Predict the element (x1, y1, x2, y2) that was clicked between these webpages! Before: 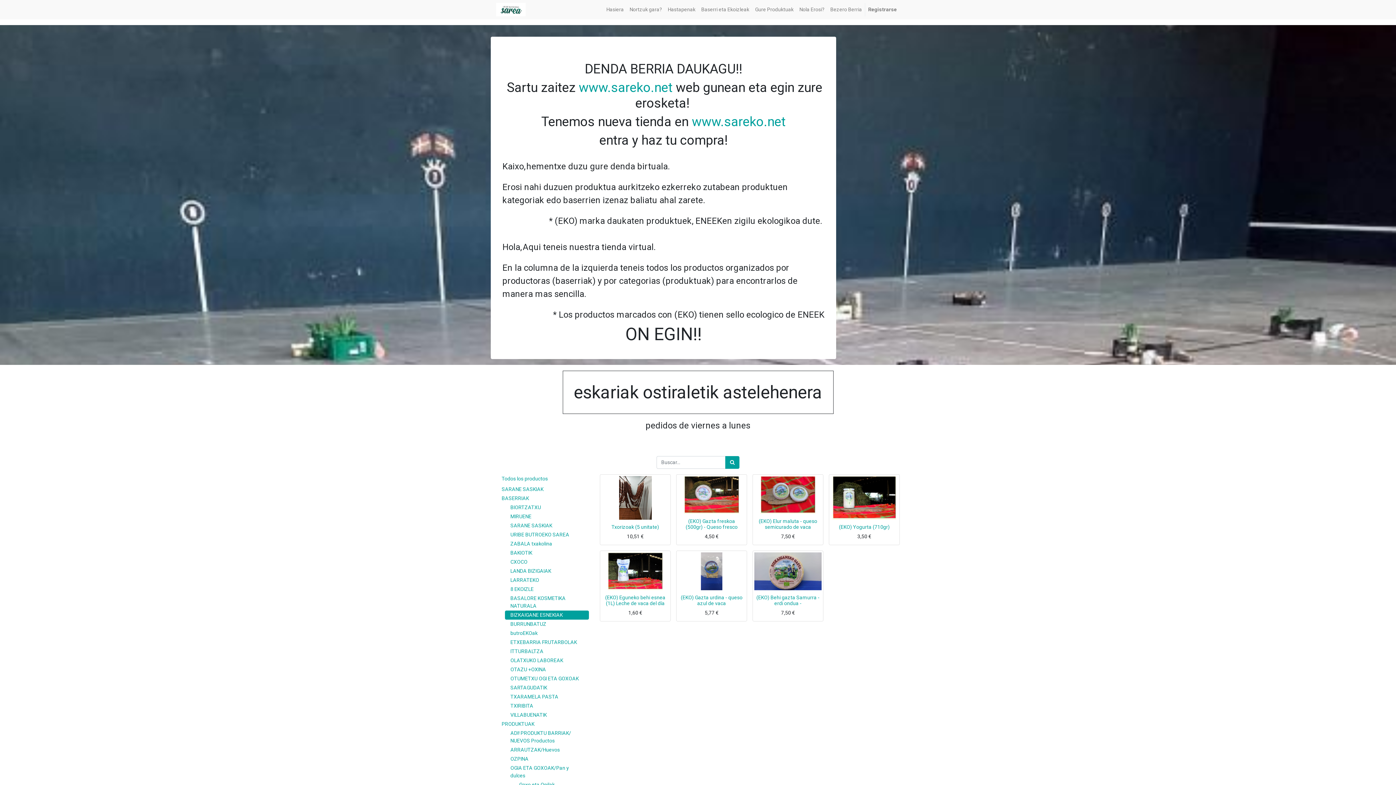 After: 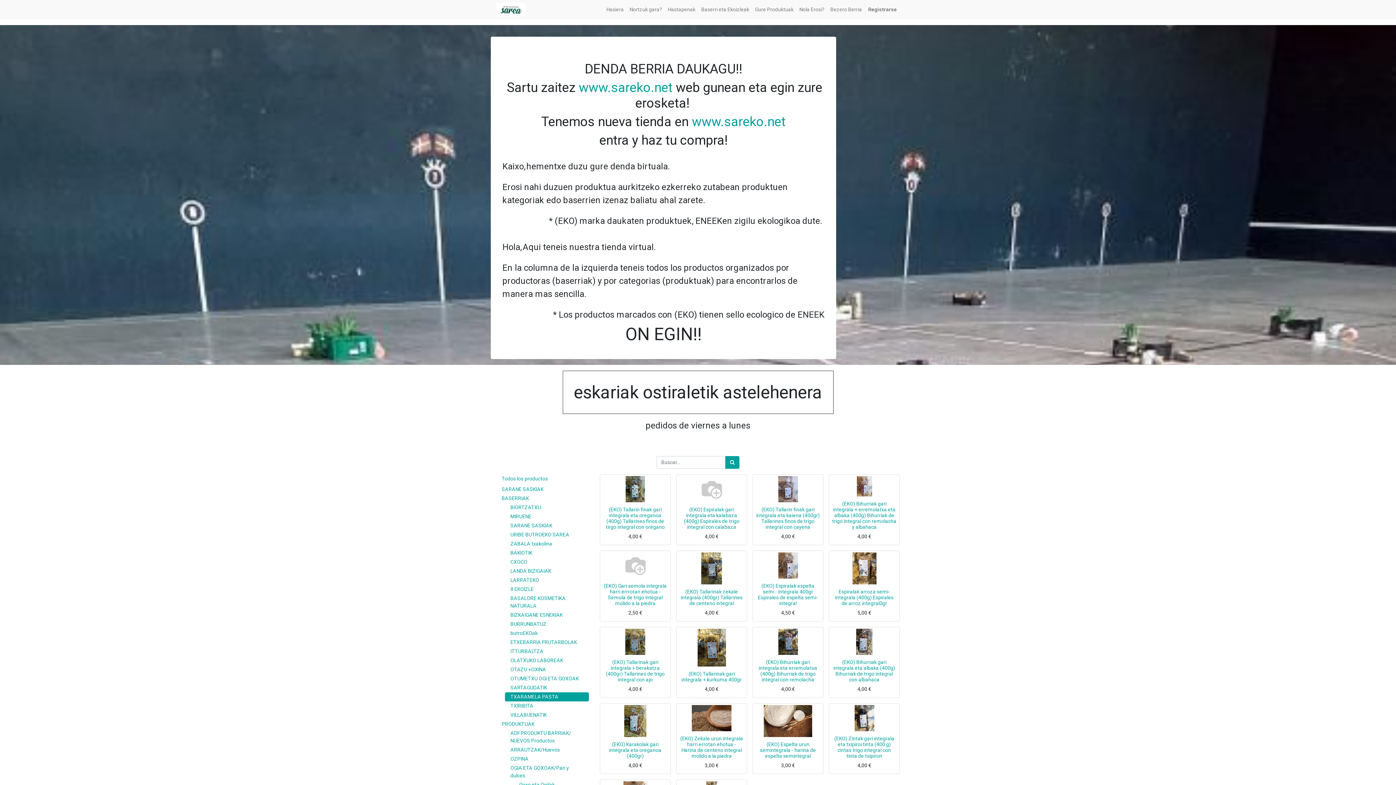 Action: bbox: (505, 692, 589, 701) label: TXARAMELA PASTA